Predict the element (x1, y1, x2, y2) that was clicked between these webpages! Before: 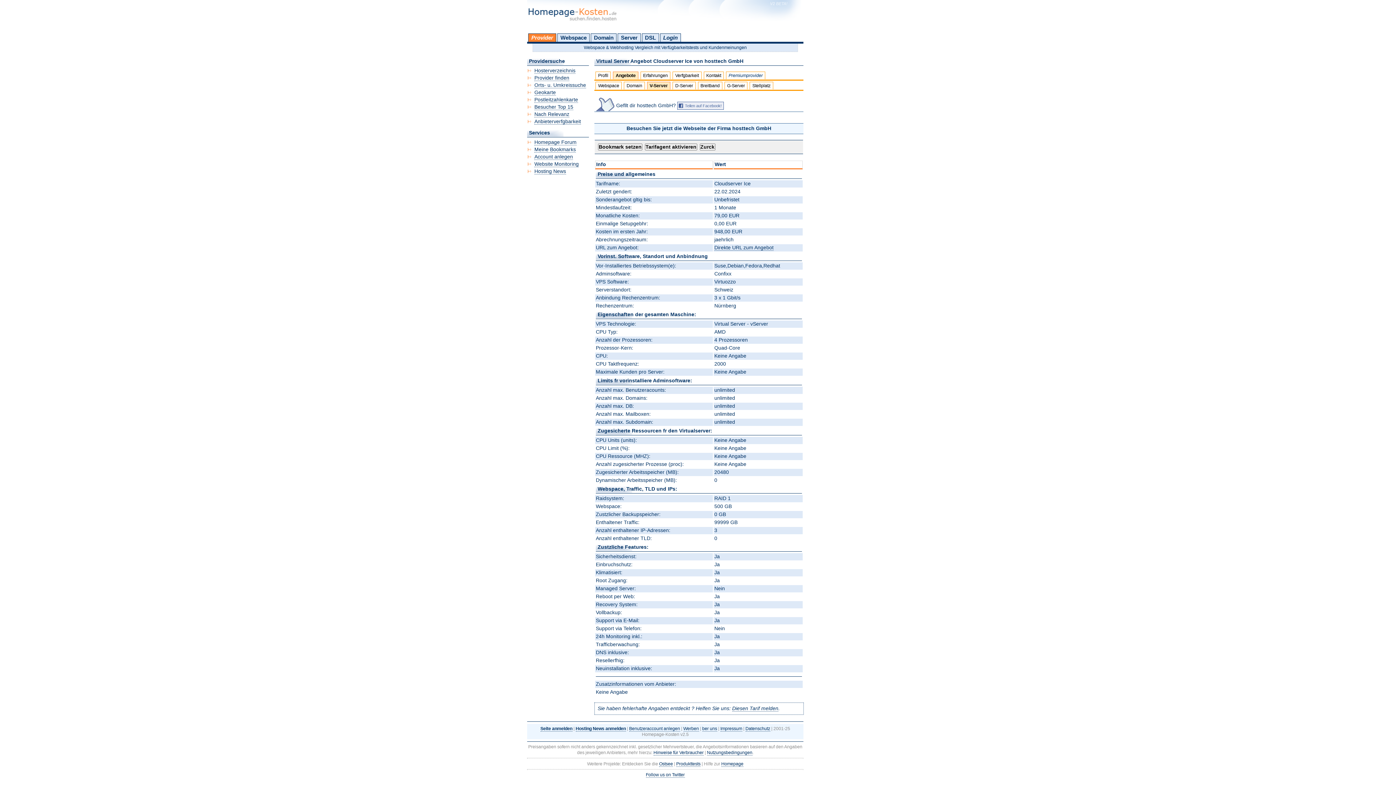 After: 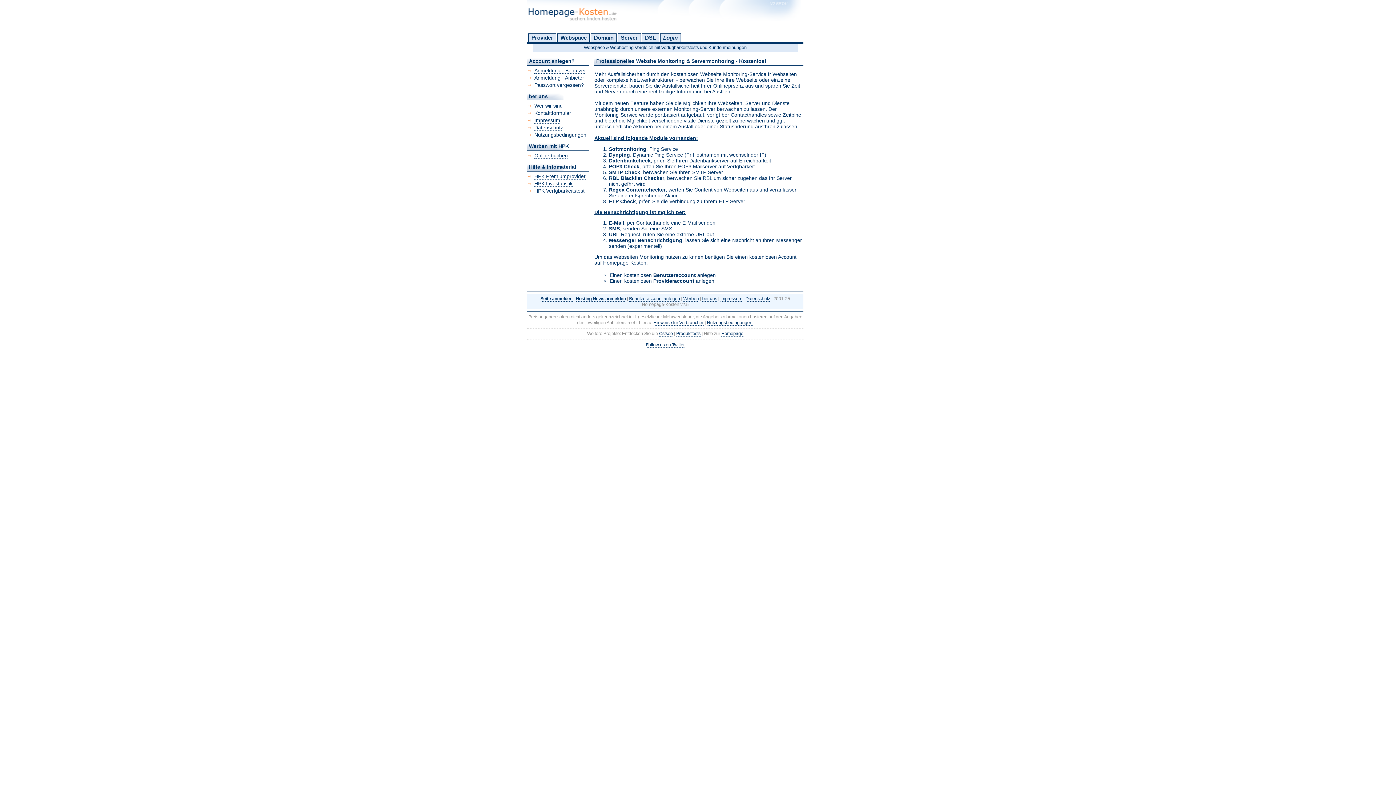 Action: label: Website Monitoring bbox: (534, 161, 578, 167)